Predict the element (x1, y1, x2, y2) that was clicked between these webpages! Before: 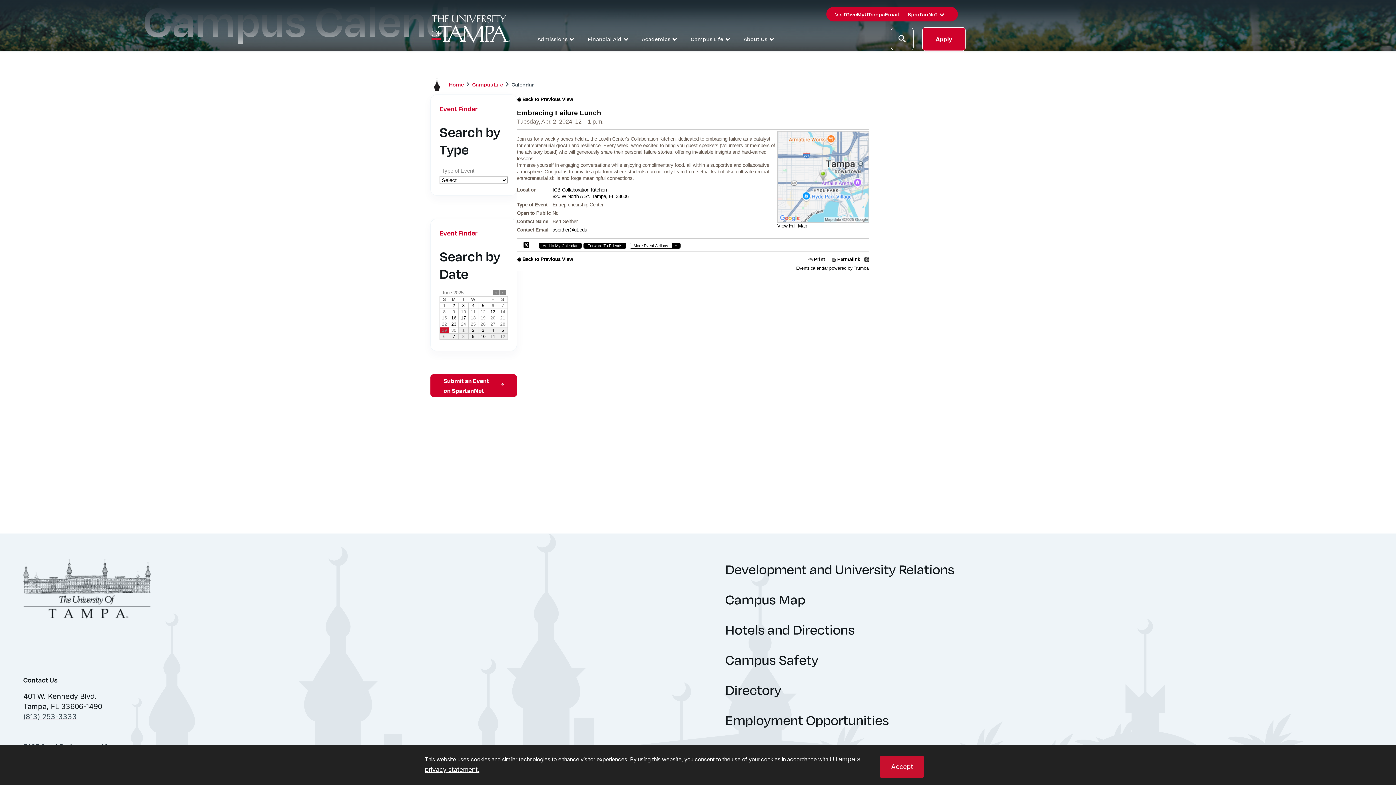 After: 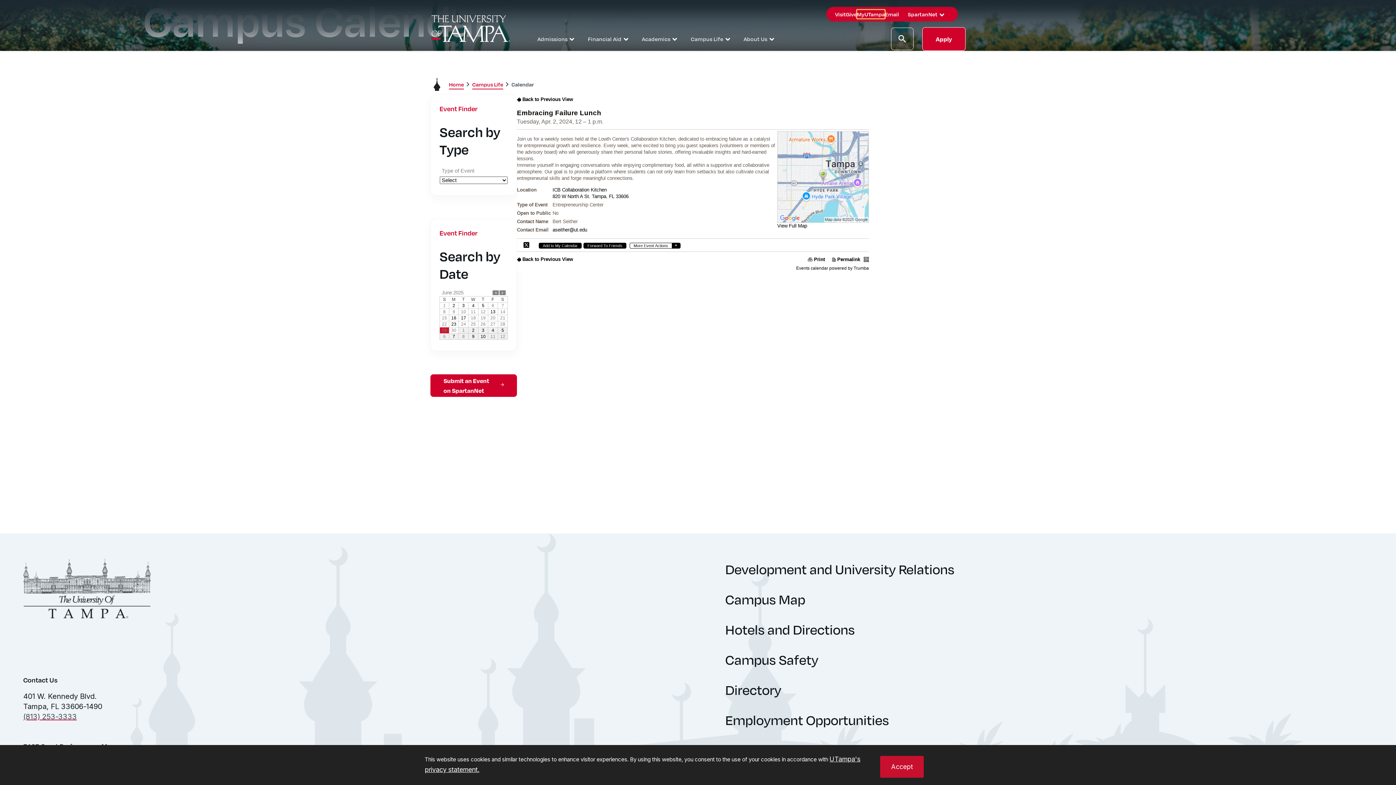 Action: bbox: (857, 9, 885, 18) label: MyUTampa